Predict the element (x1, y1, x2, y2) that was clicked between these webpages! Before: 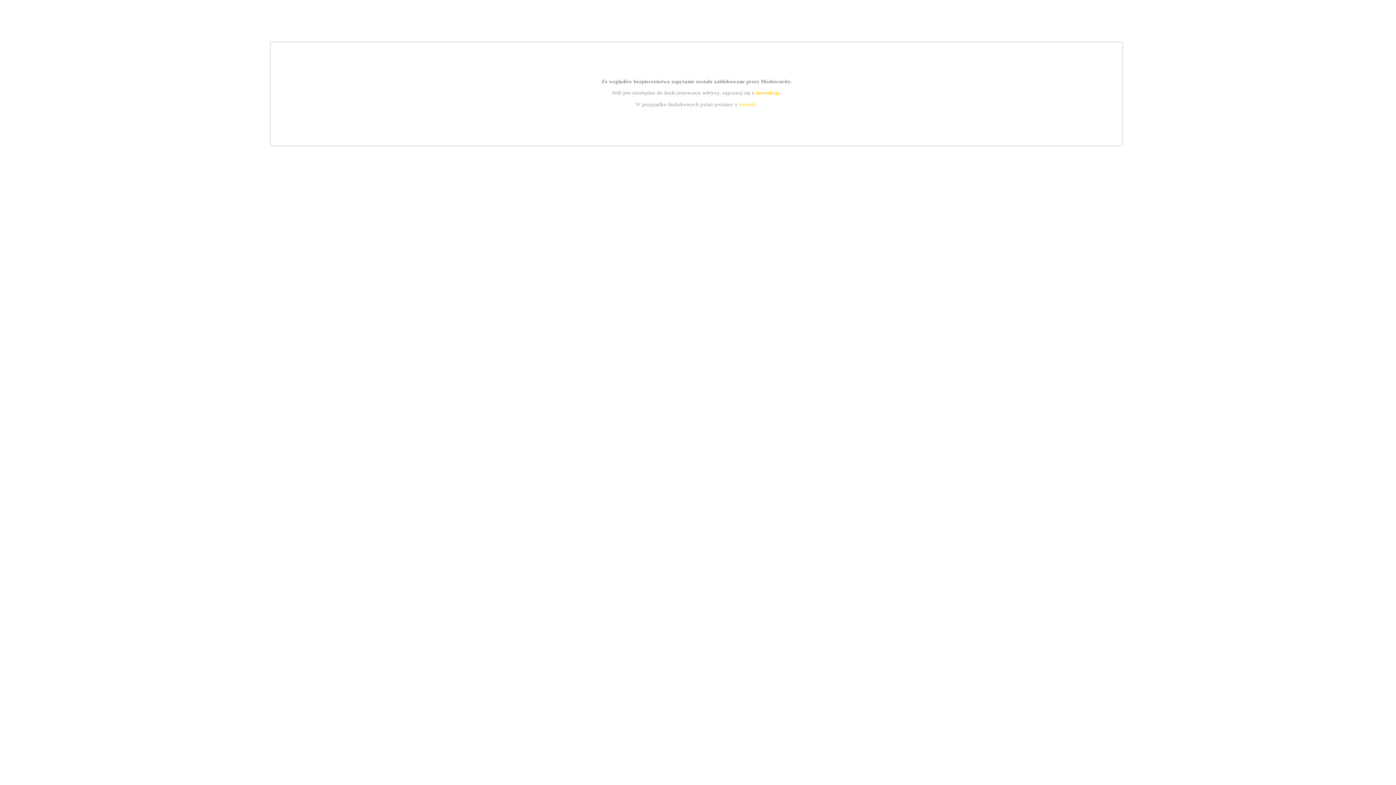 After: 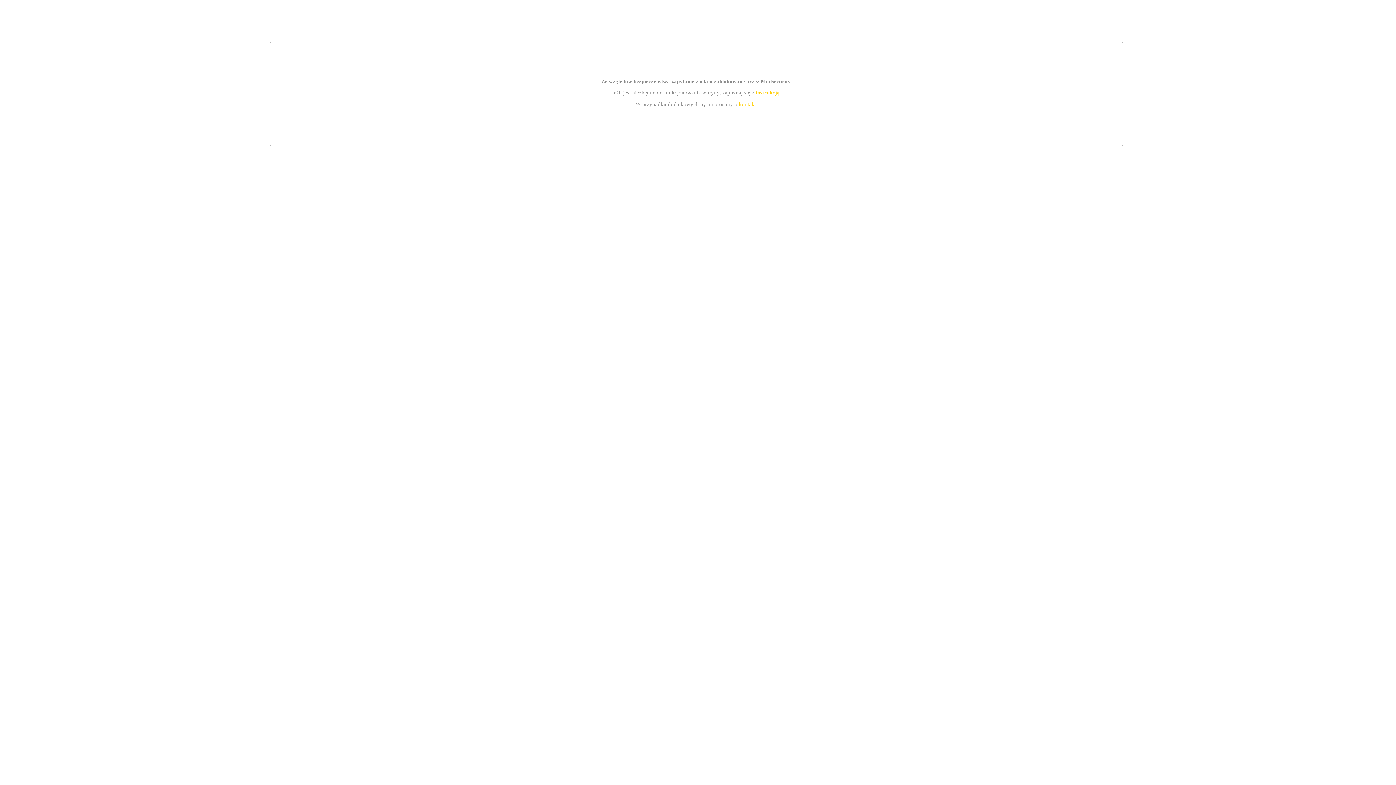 Action: label: kontakt bbox: (739, 101, 756, 107)